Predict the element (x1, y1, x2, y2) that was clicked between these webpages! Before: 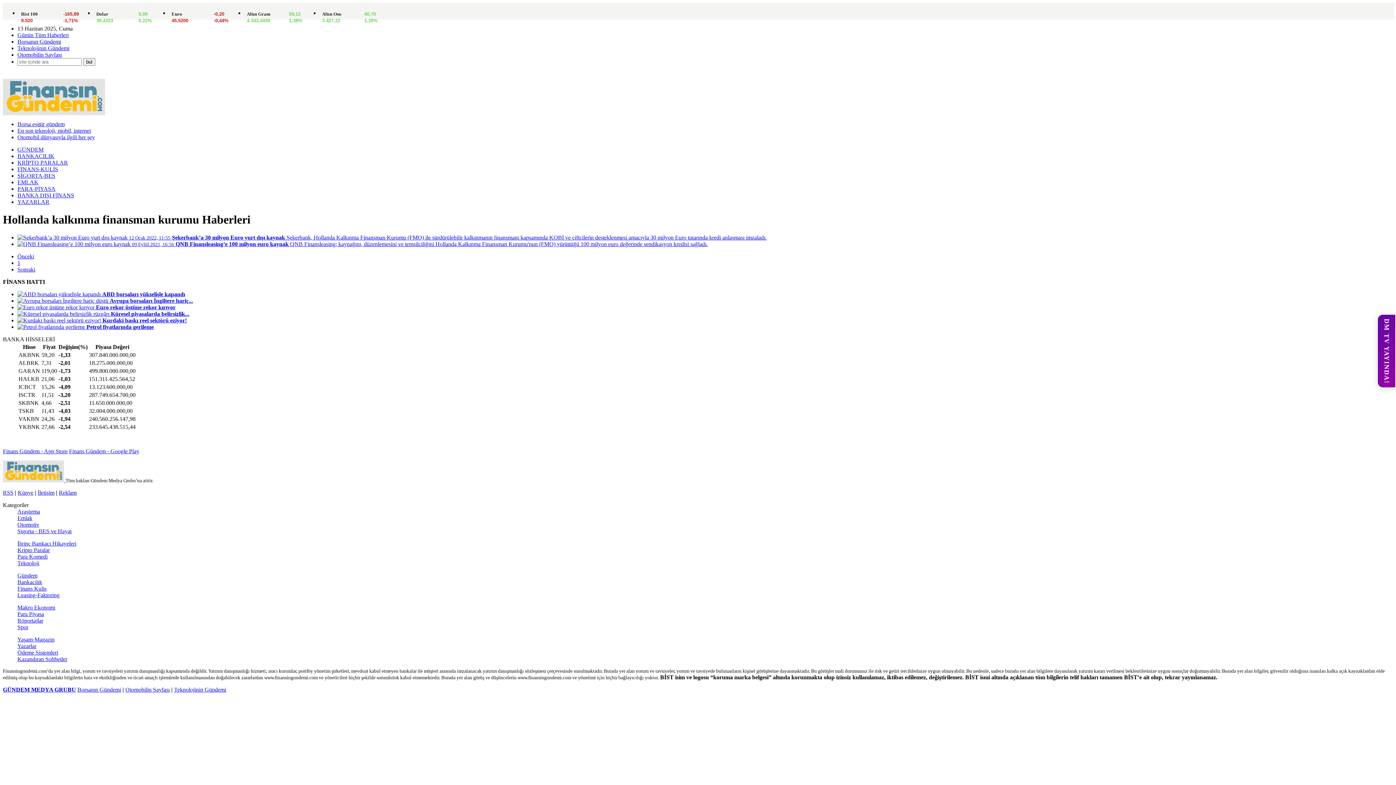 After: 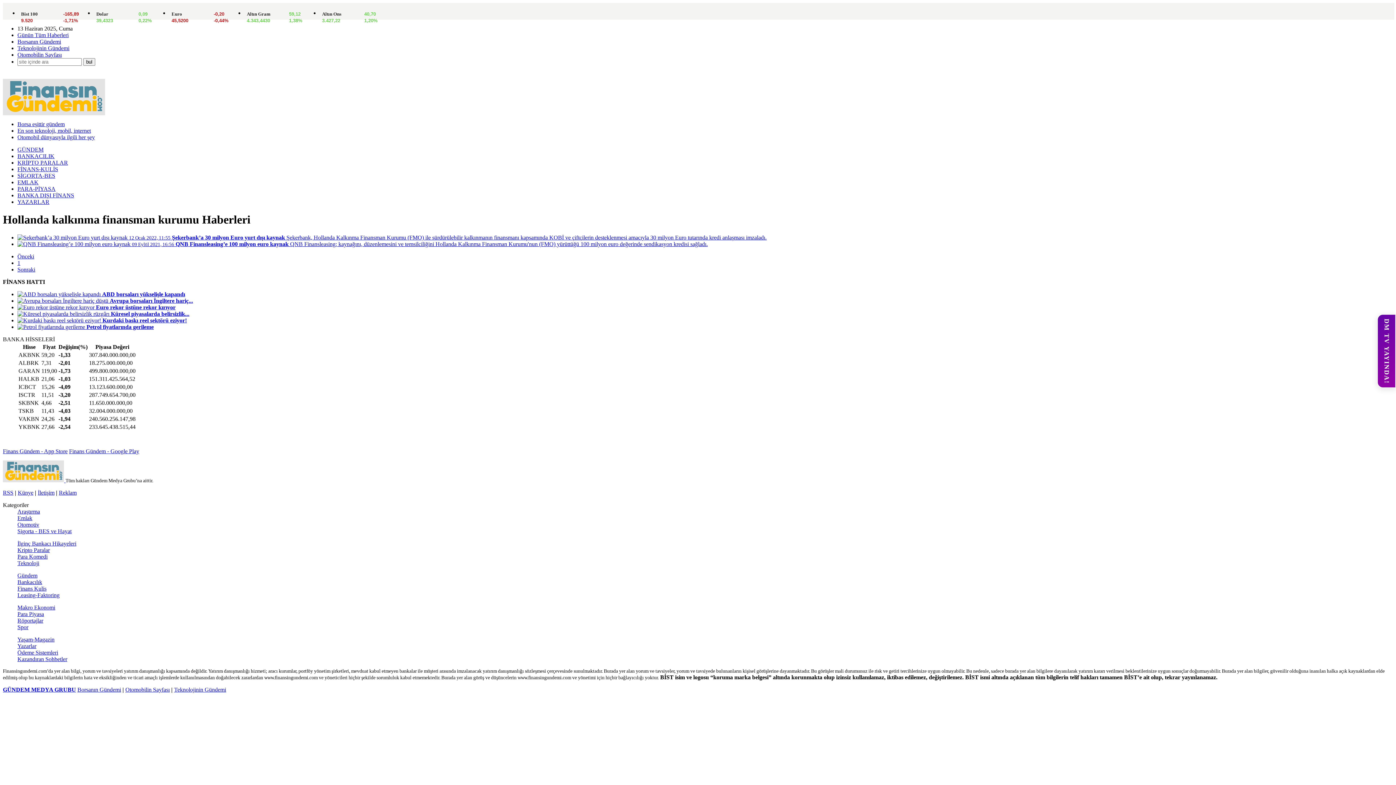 Action: label: Otomobilin Sayfası bbox: (125, 686, 169, 693)